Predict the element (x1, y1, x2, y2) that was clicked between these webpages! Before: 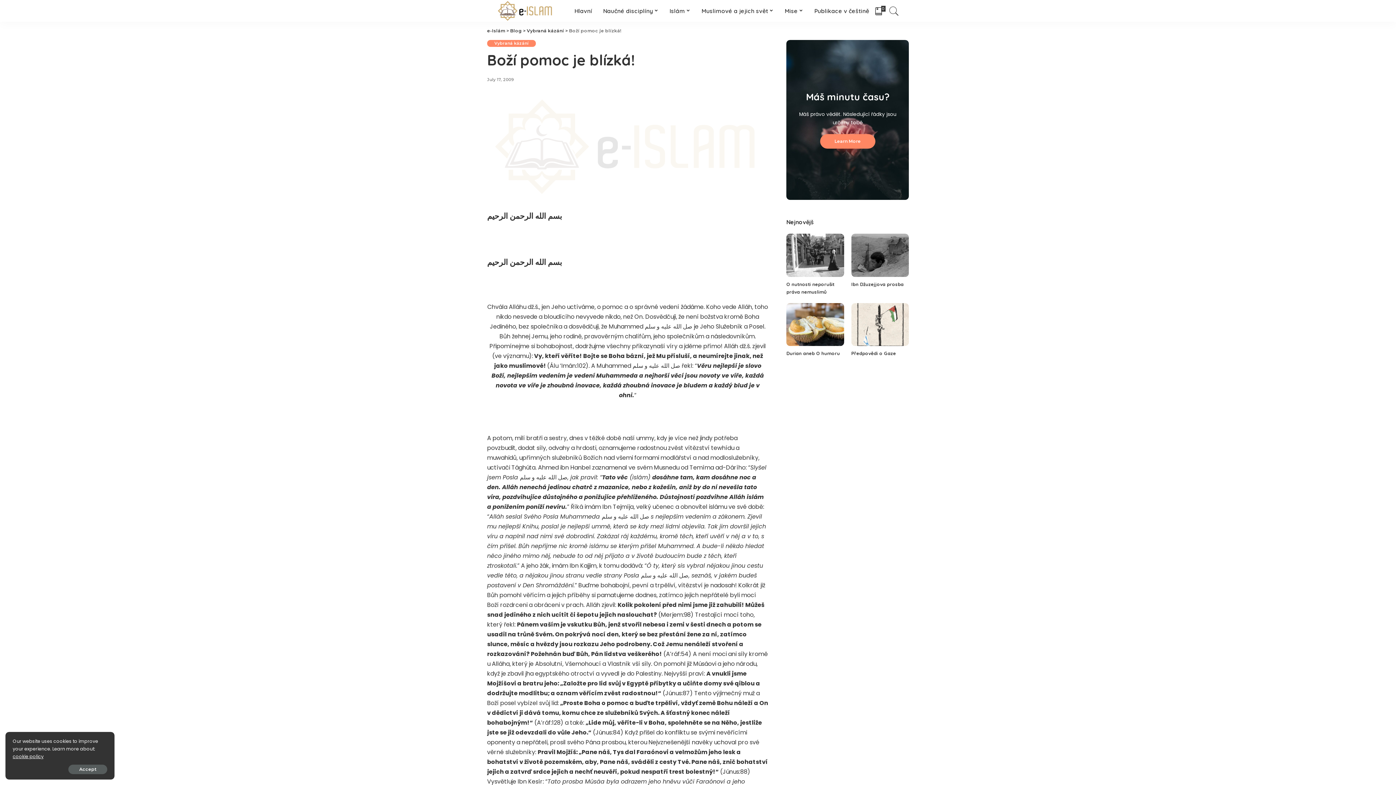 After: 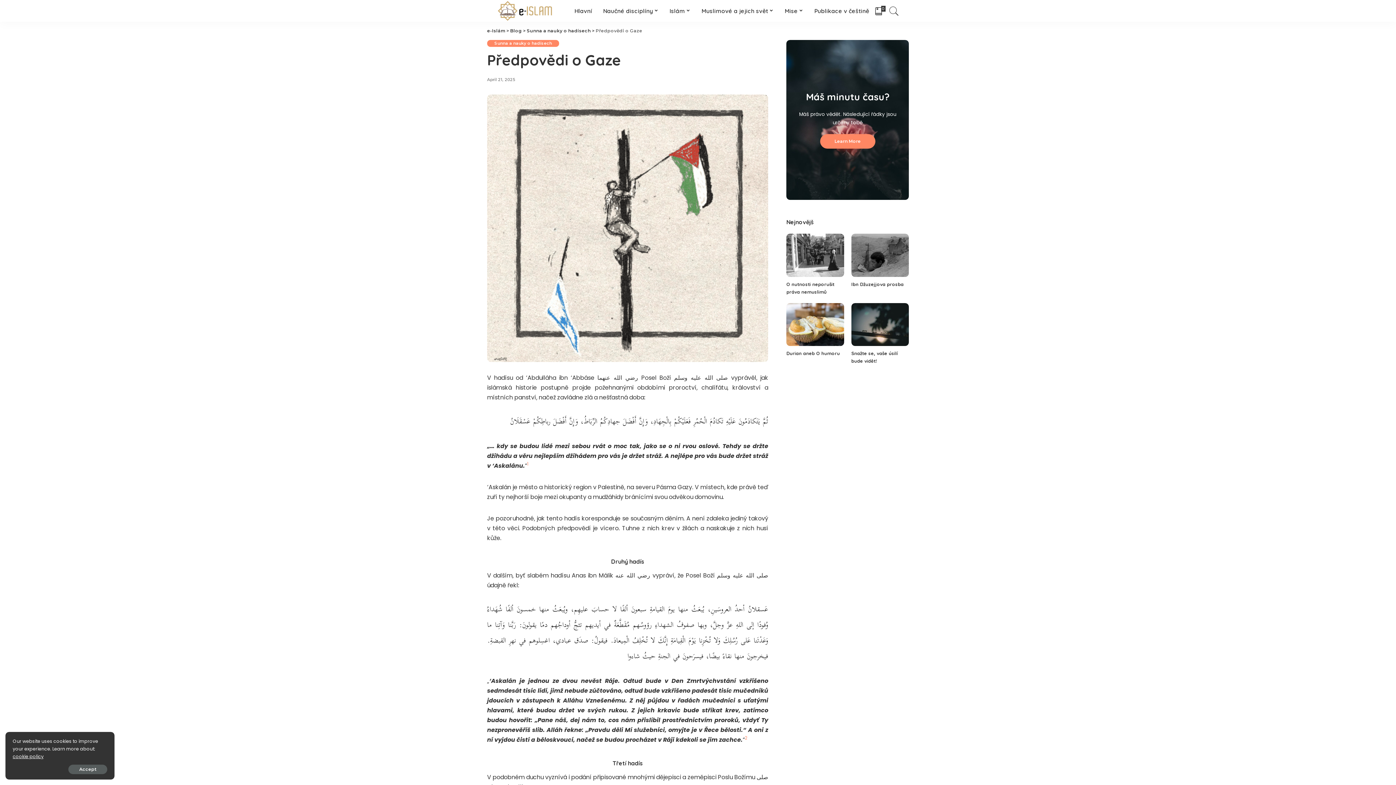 Action: bbox: (851, 350, 896, 356) label: Předpovědi o Gaze